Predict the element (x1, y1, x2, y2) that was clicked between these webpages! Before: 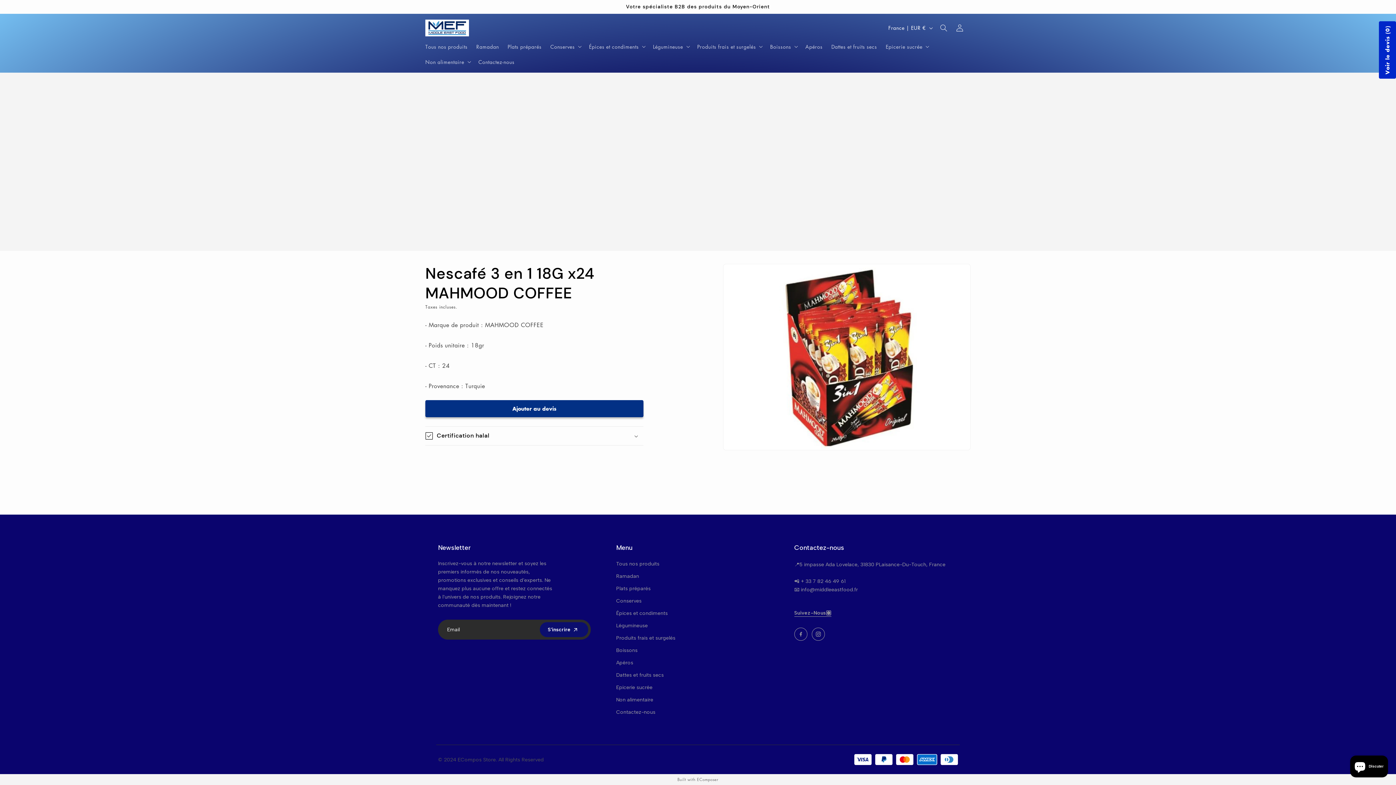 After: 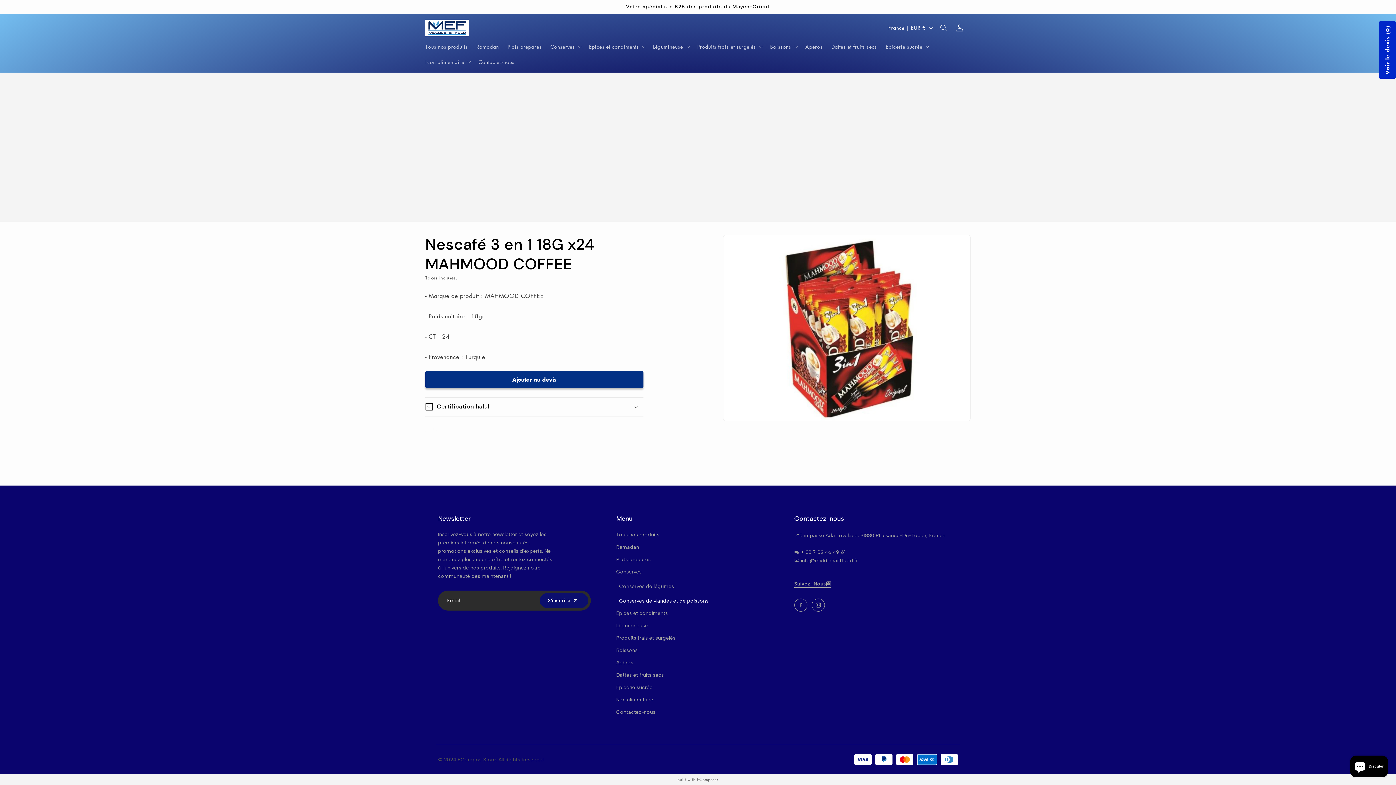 Action: bbox: (616, 597, 718, 604) label: Conserves